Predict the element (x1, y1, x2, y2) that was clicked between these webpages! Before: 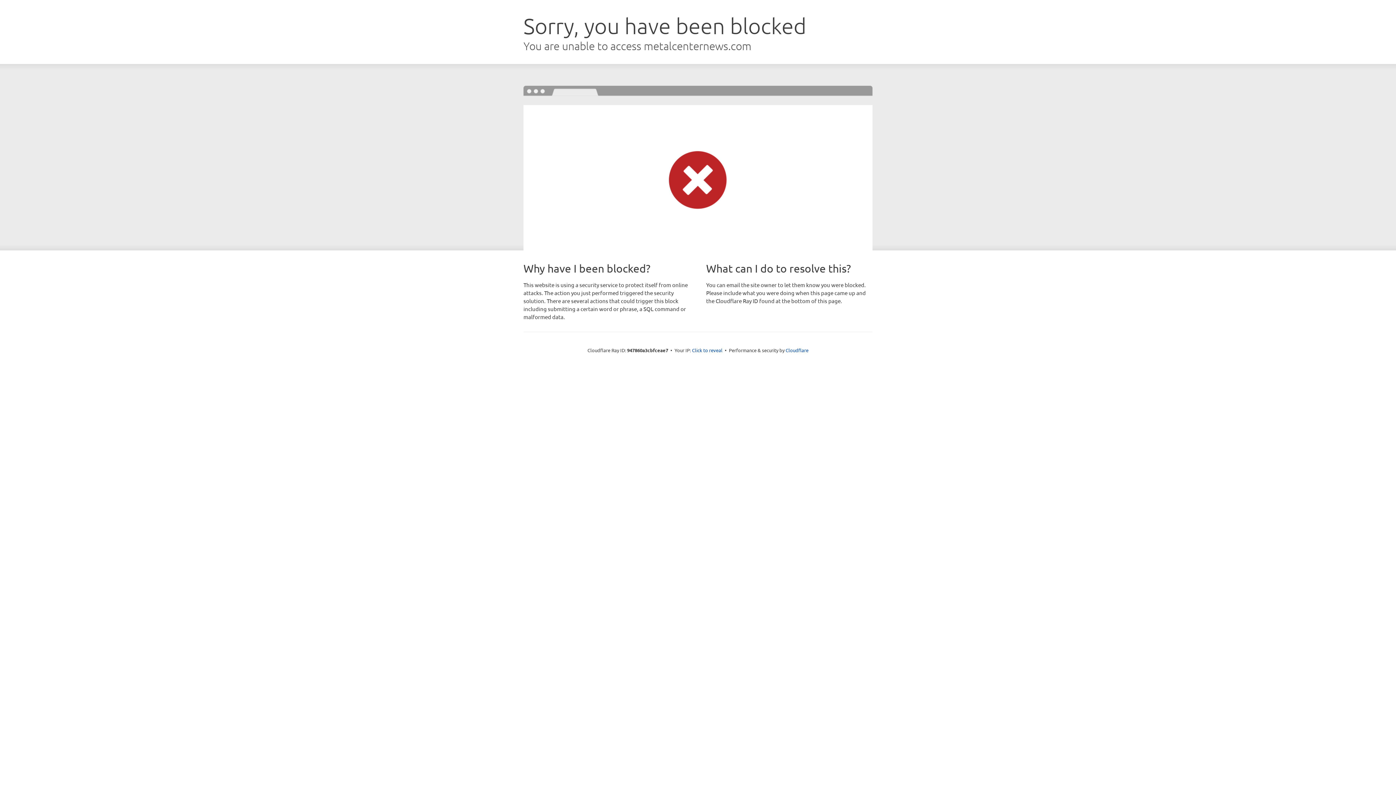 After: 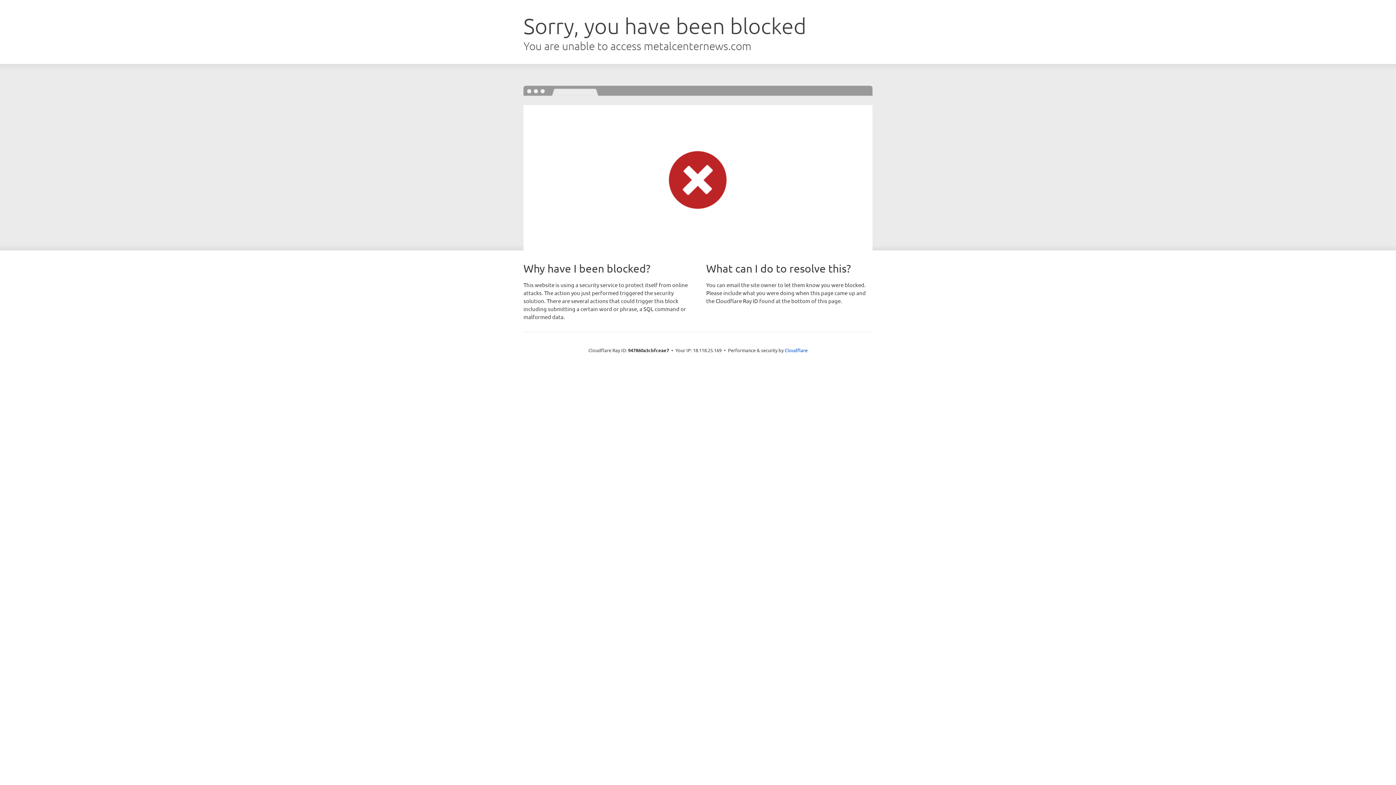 Action: bbox: (692, 346, 722, 353) label: Click to reveal